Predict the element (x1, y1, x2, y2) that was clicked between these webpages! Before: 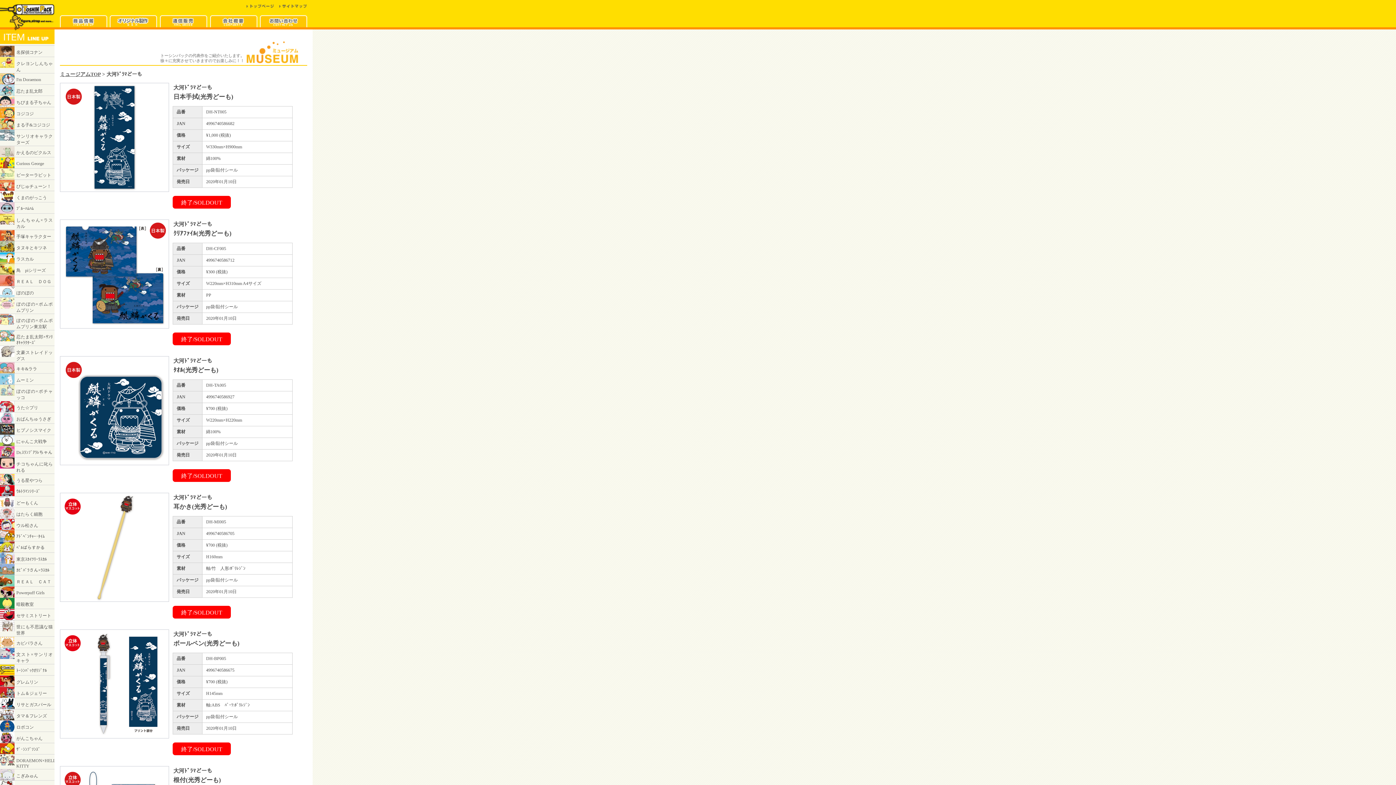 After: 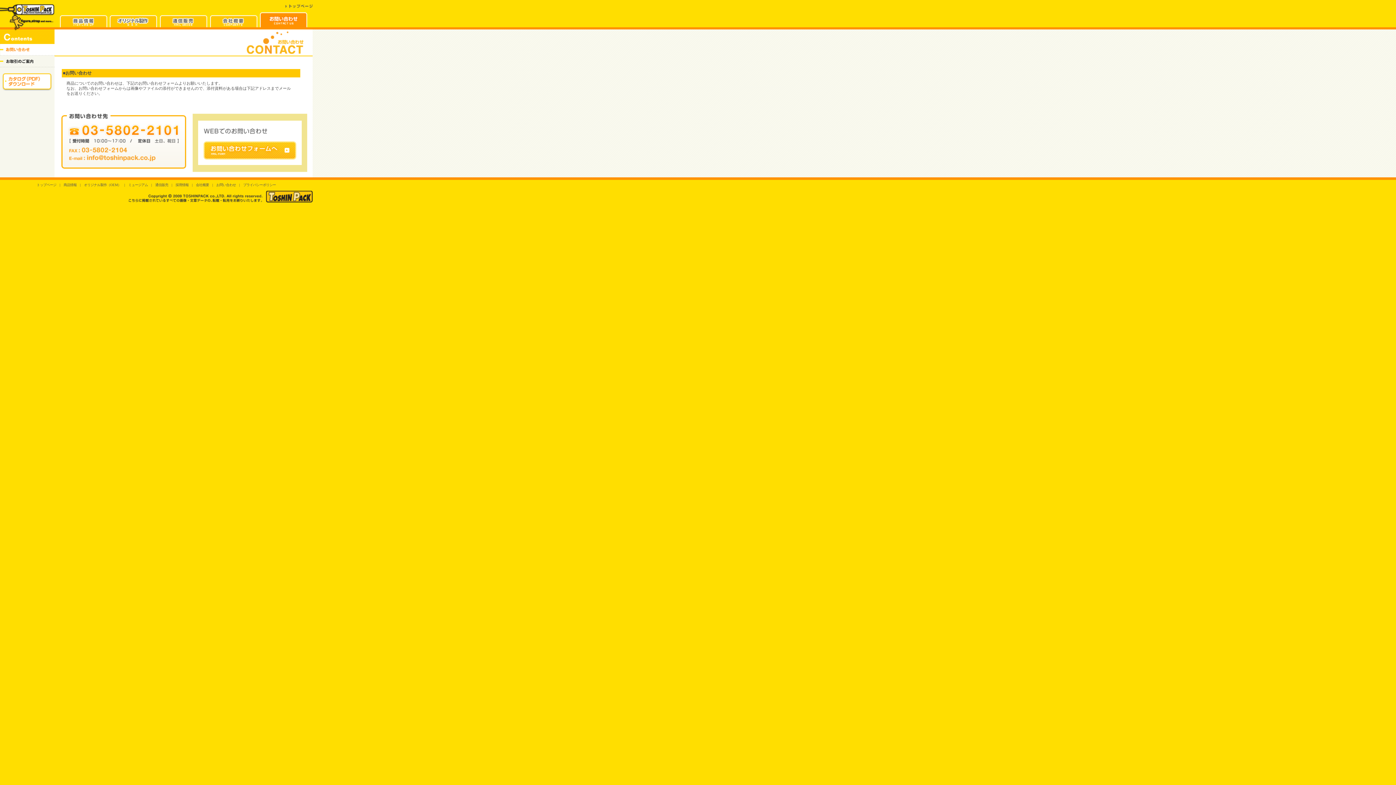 Action: bbox: (260, 25, 307, 30)